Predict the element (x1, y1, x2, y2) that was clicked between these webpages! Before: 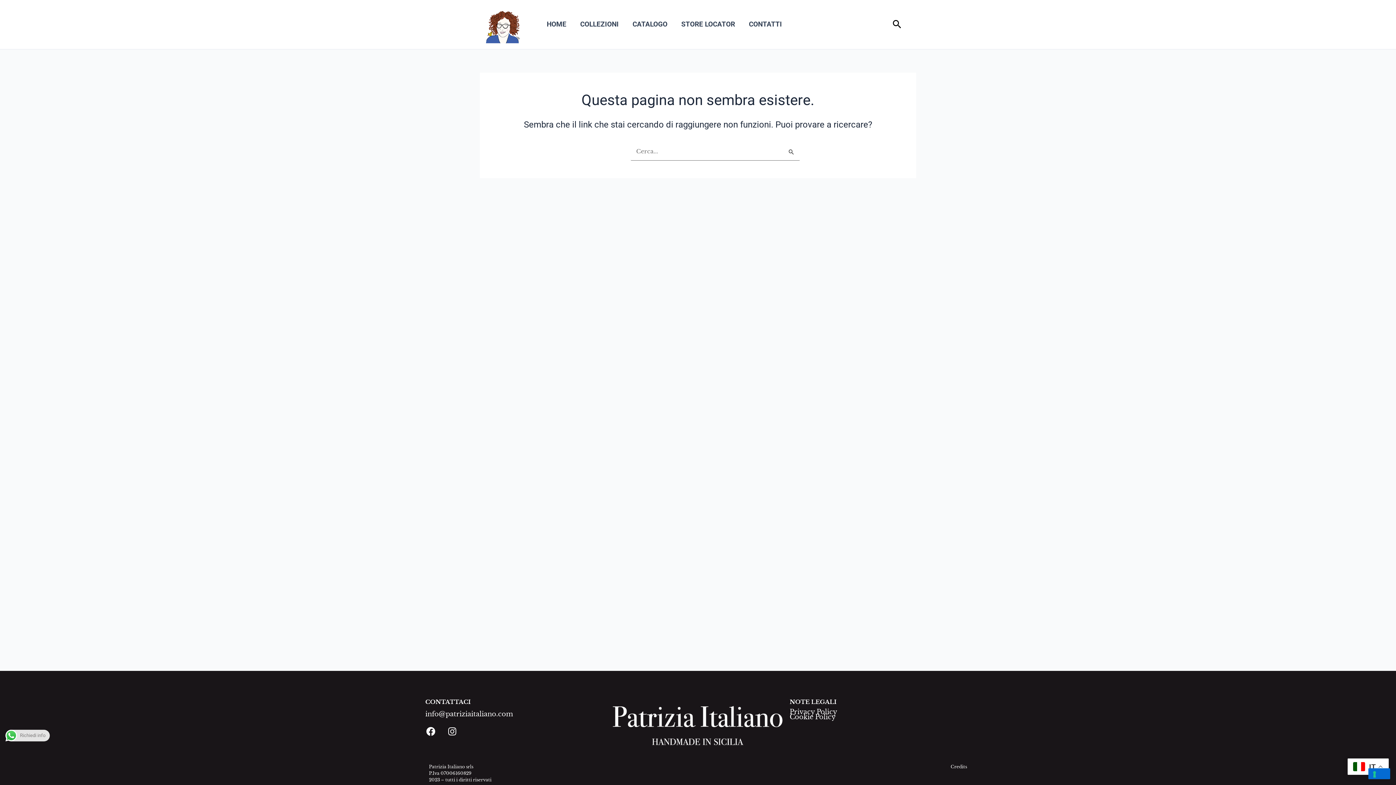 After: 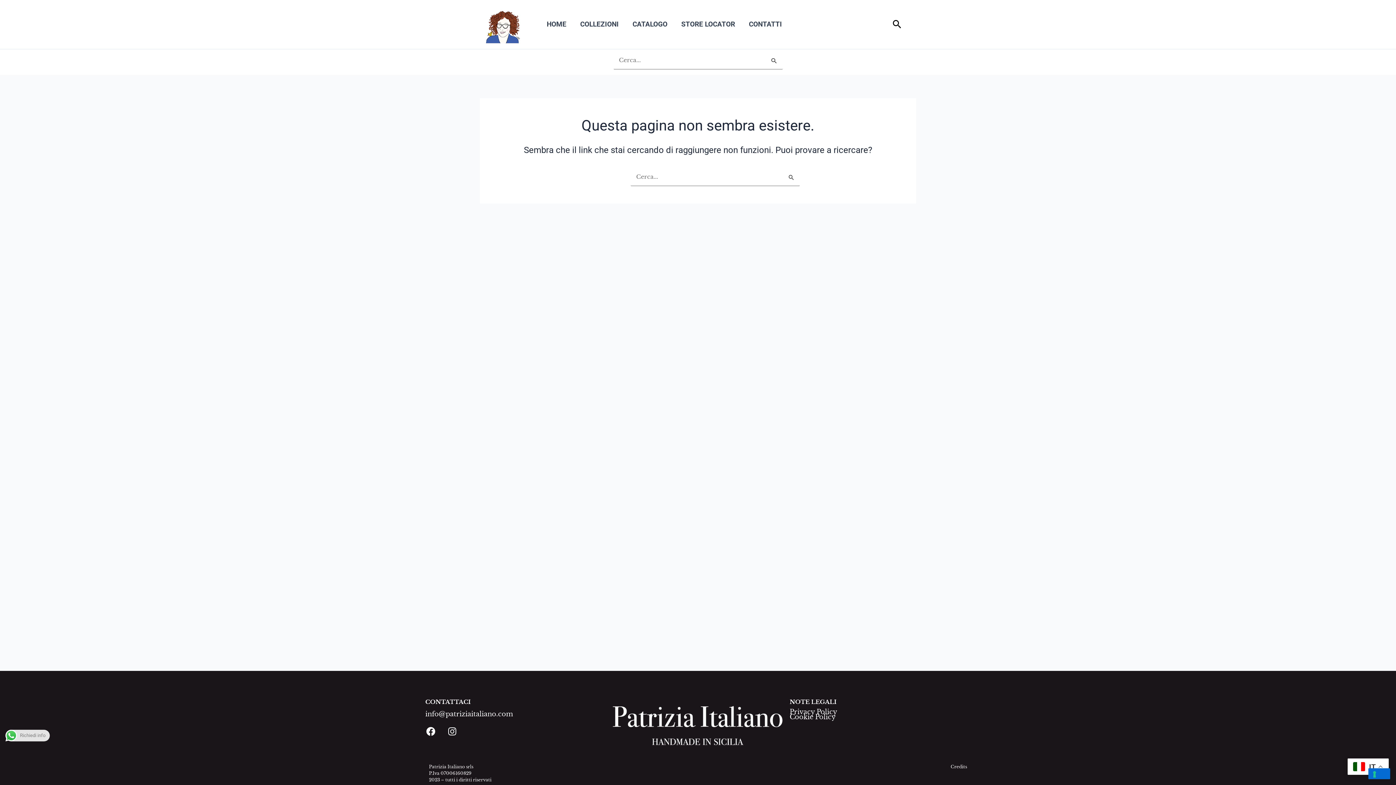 Action: bbox: (892, 18, 901, 30) label: Pulsante di ricerca